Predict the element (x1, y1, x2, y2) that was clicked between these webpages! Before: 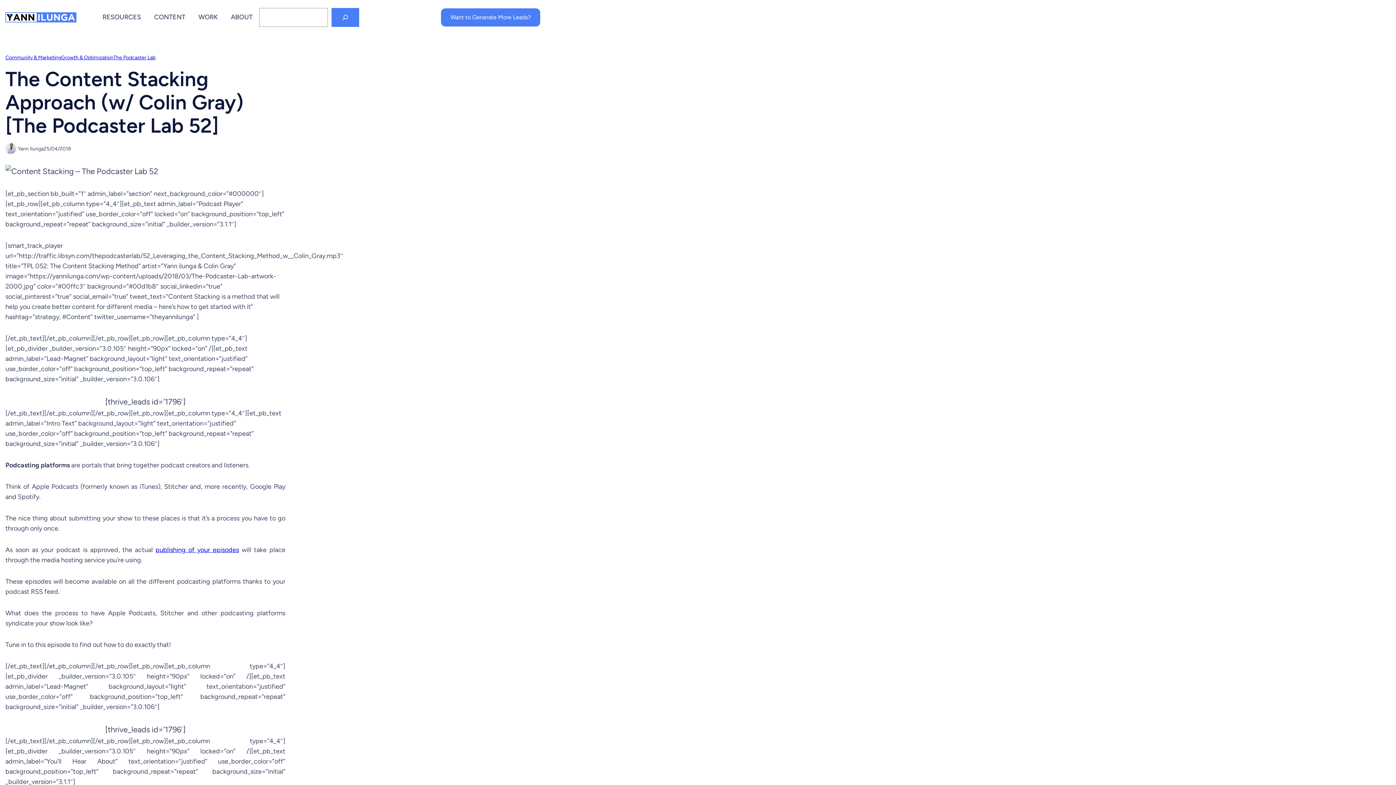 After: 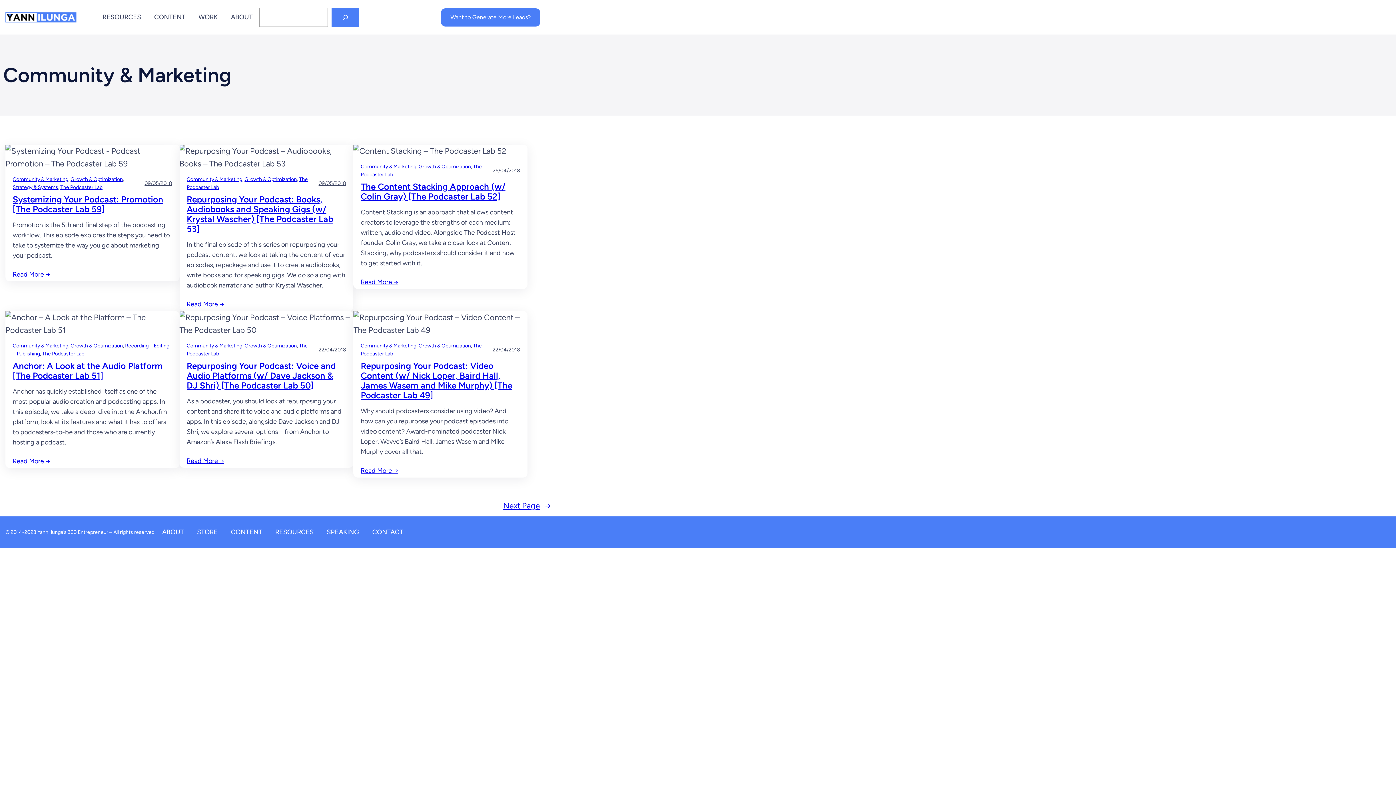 Action: label: Community & Marketing bbox: (5, 54, 61, 60)